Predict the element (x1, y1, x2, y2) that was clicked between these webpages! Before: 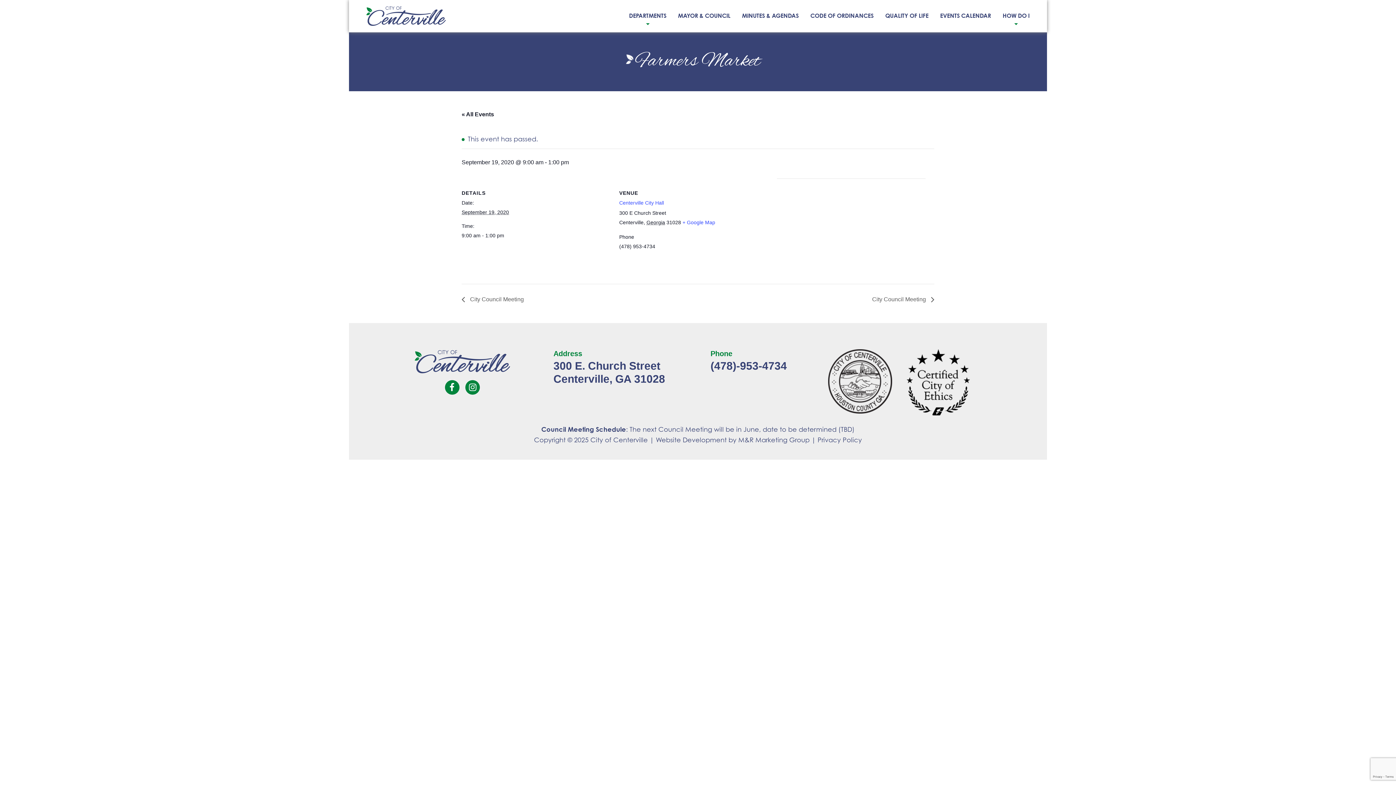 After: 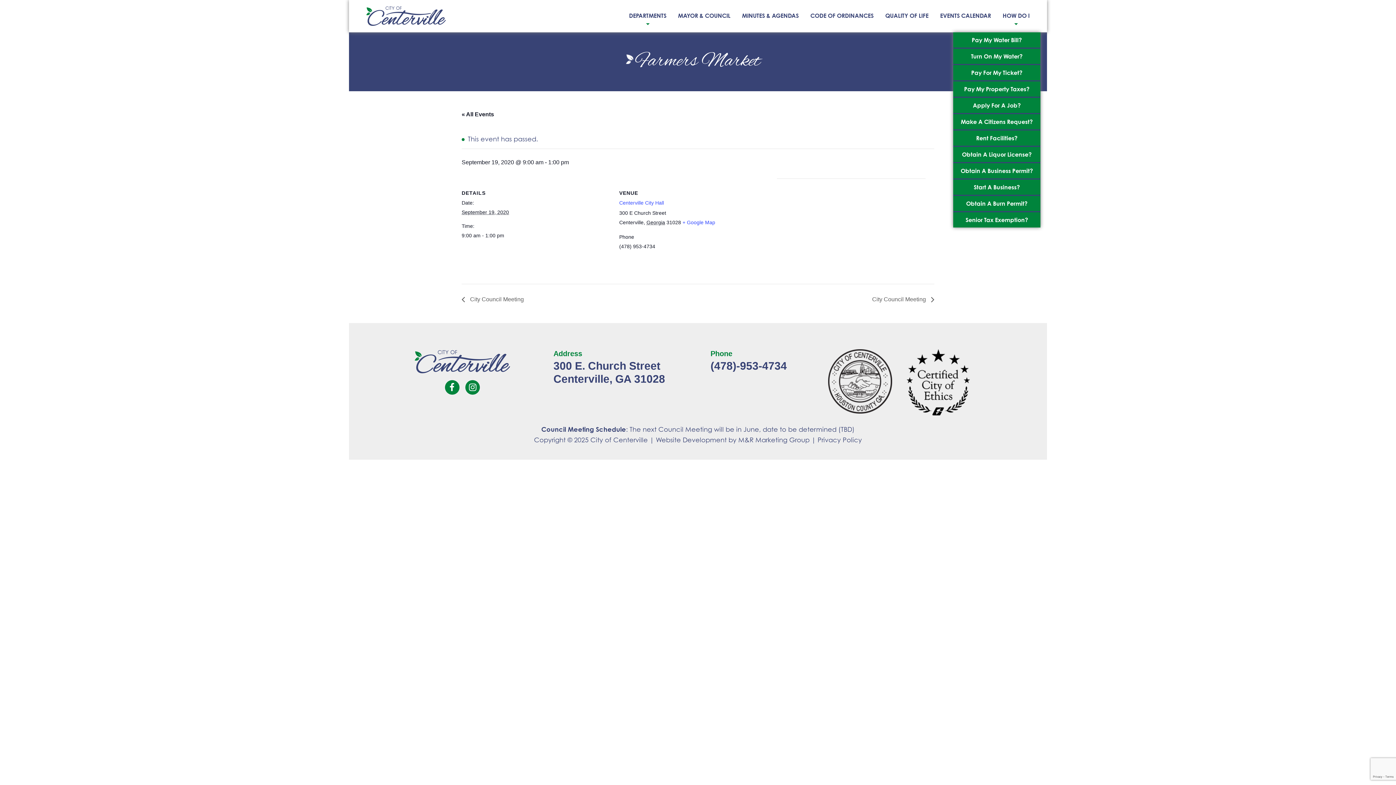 Action: bbox: (997, 0, 1035, 32) label: HOW DO I